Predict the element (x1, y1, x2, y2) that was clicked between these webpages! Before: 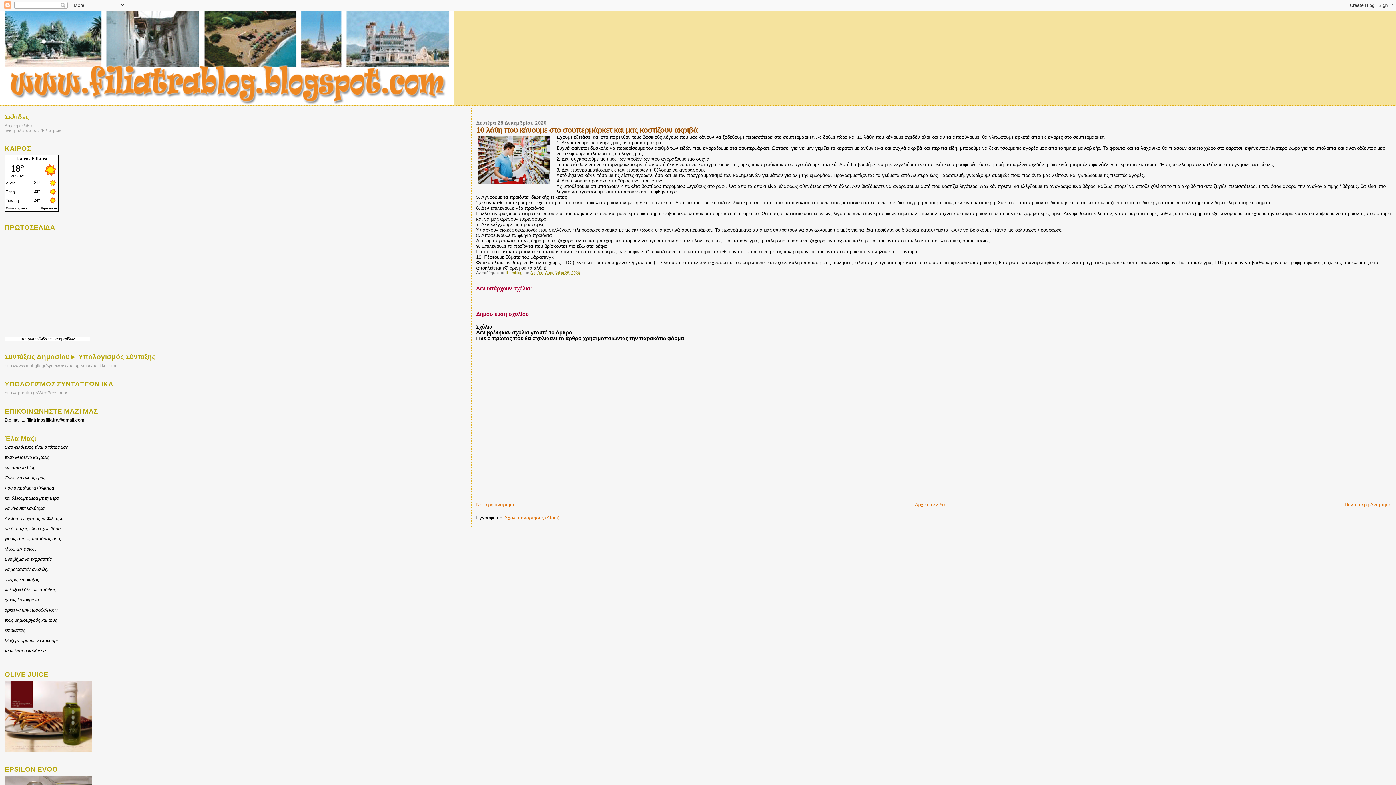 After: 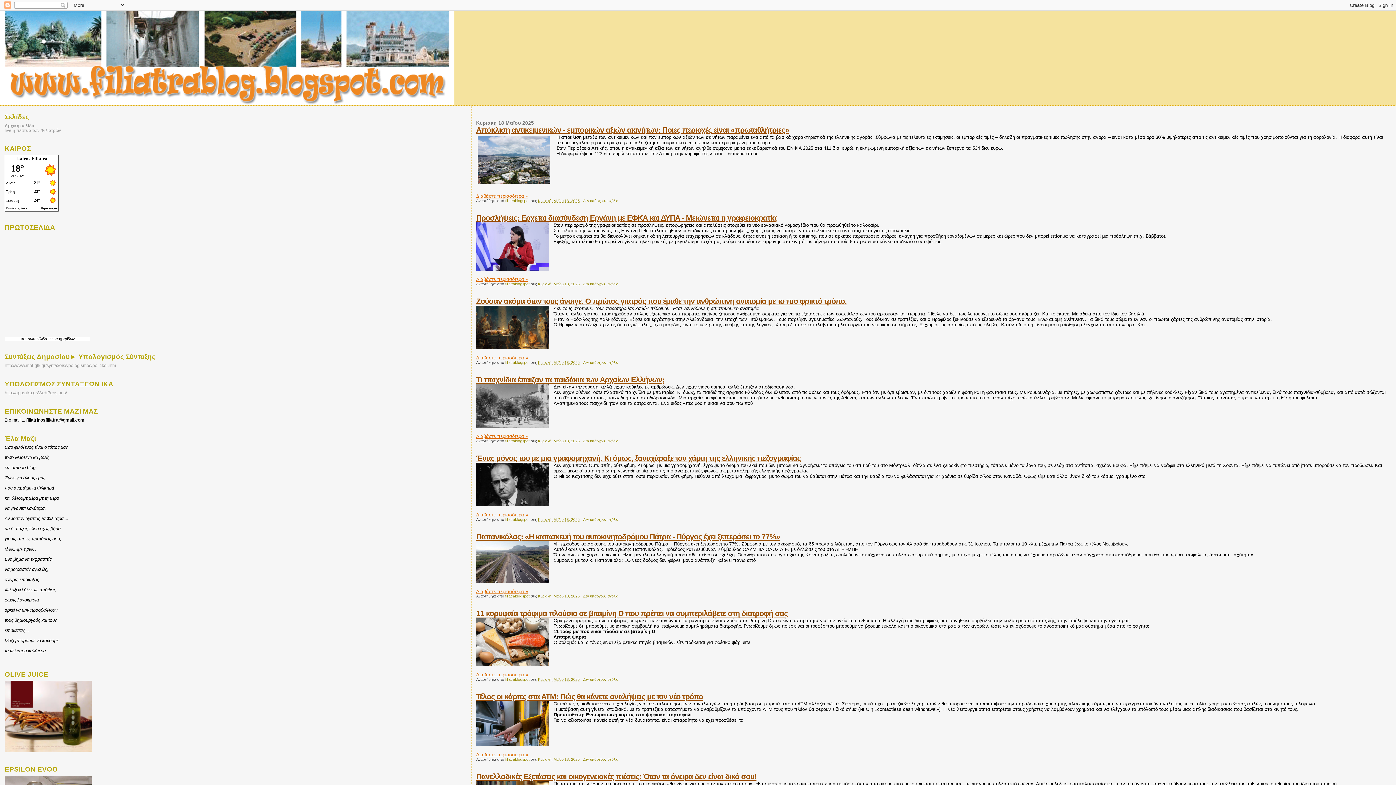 Action: label: Αρχική σελίδα bbox: (4, 123, 32, 128)